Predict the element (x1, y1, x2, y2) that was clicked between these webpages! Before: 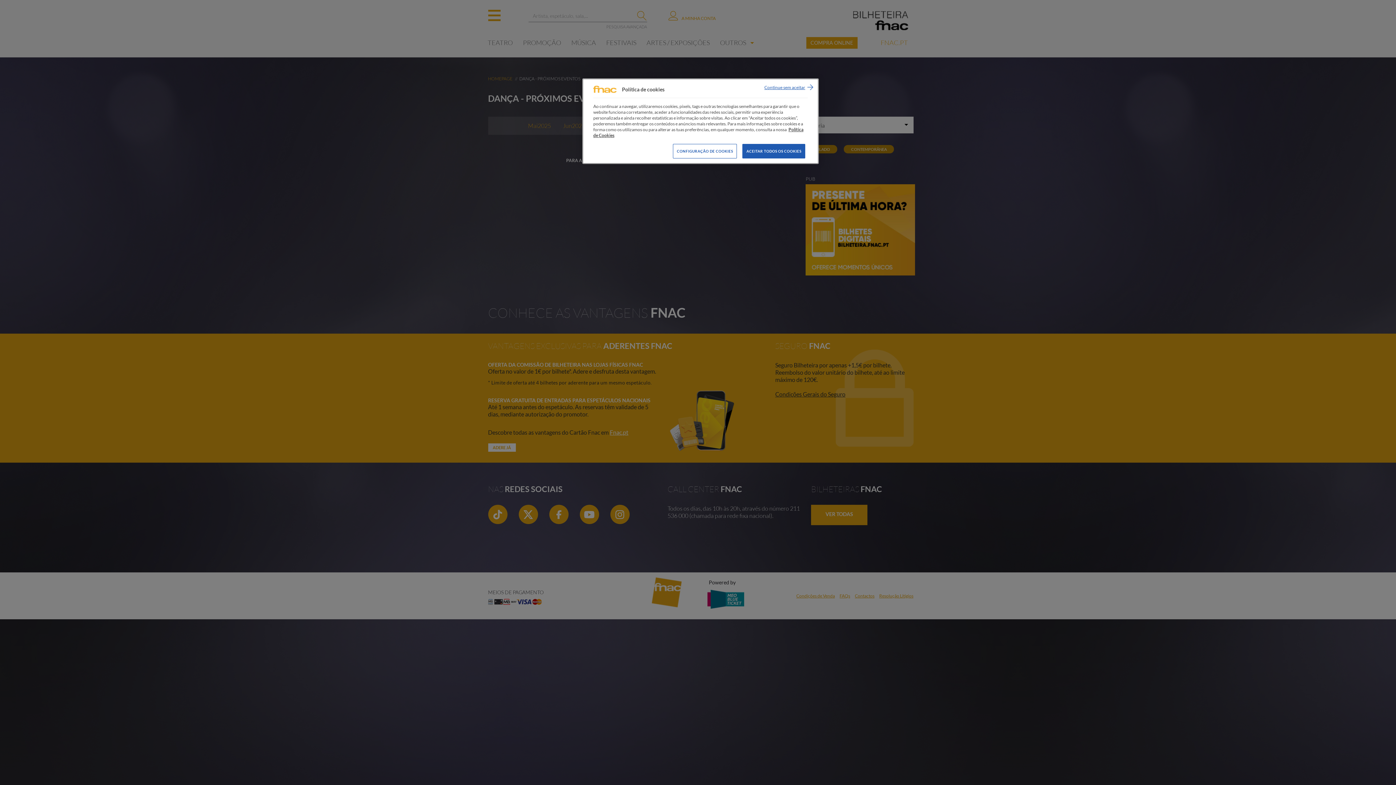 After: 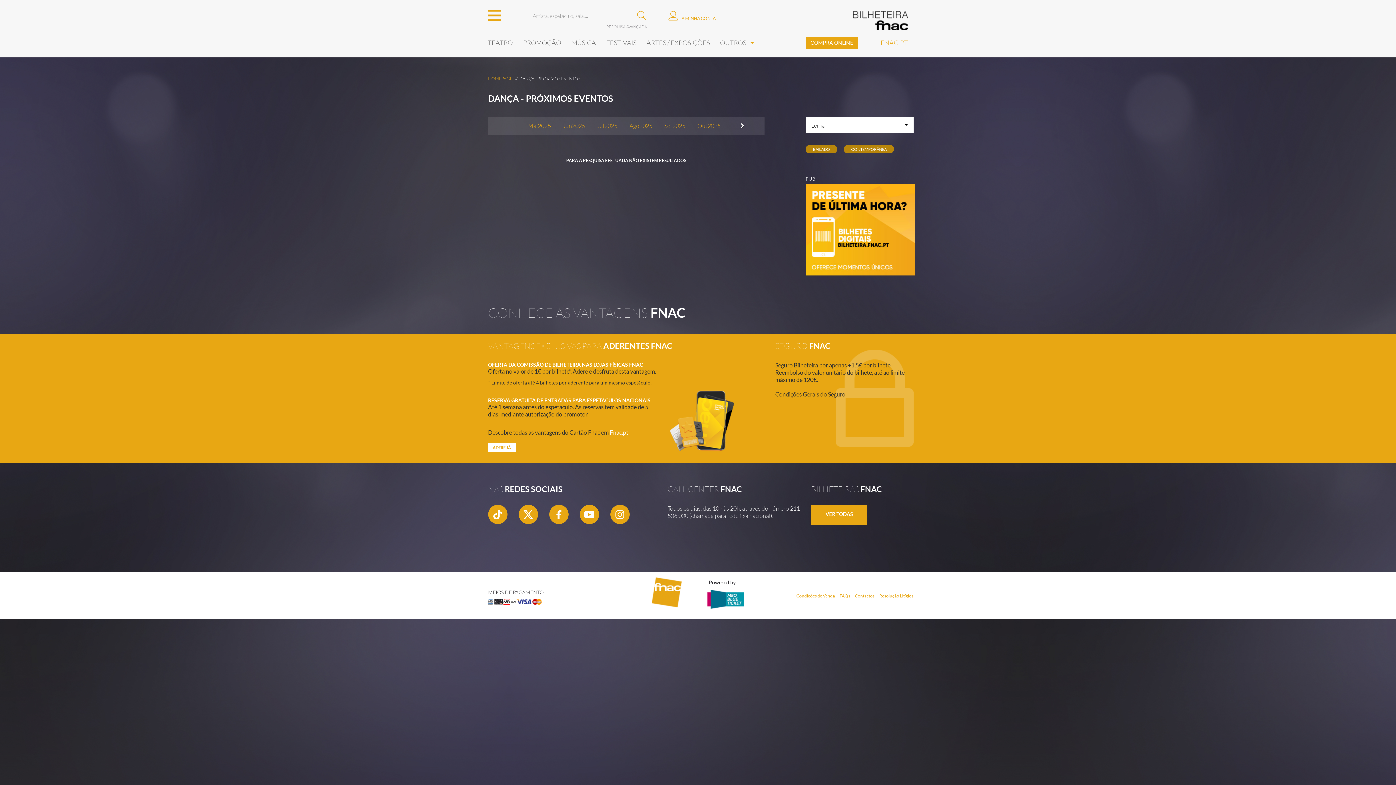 Action: bbox: (742, 144, 805, 158) label: ACEITAR TODOS OS COOKIES